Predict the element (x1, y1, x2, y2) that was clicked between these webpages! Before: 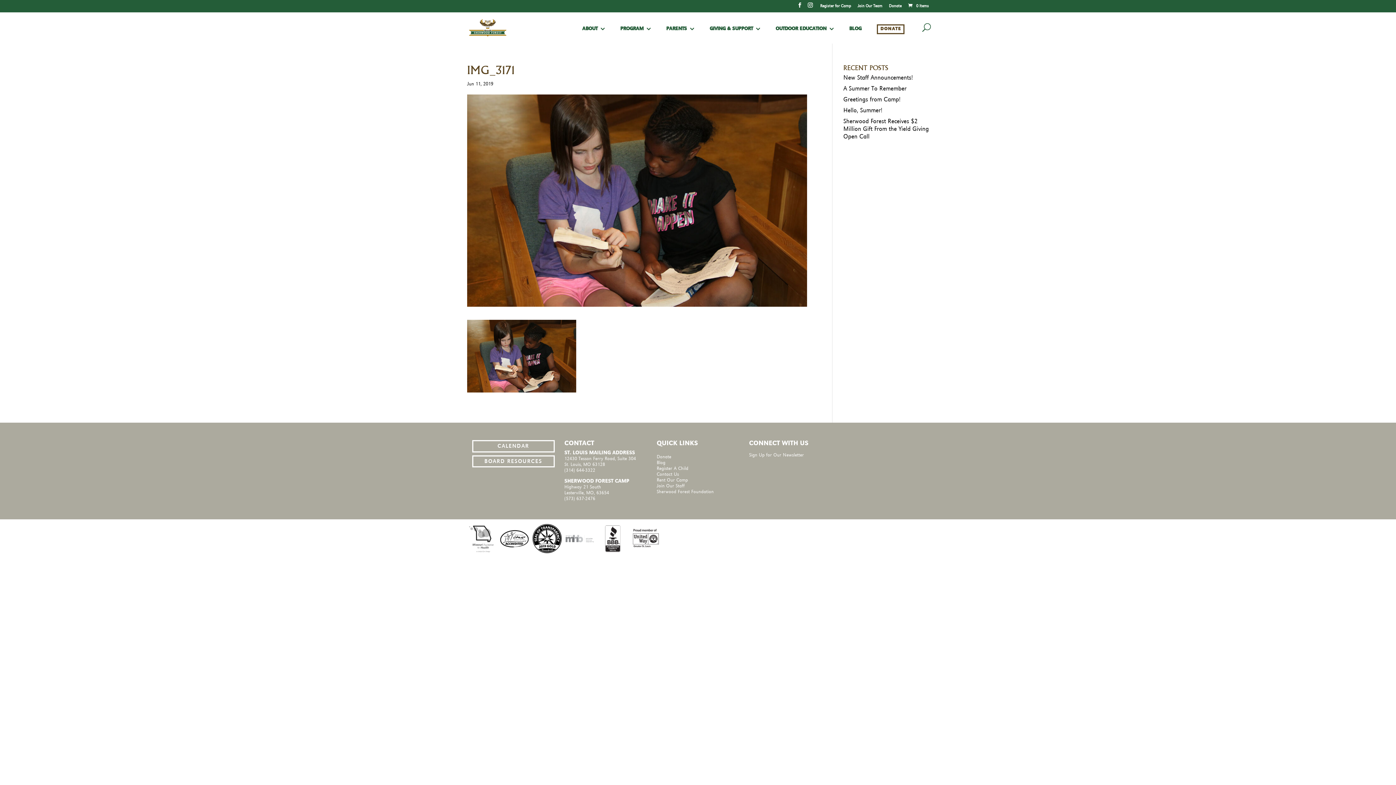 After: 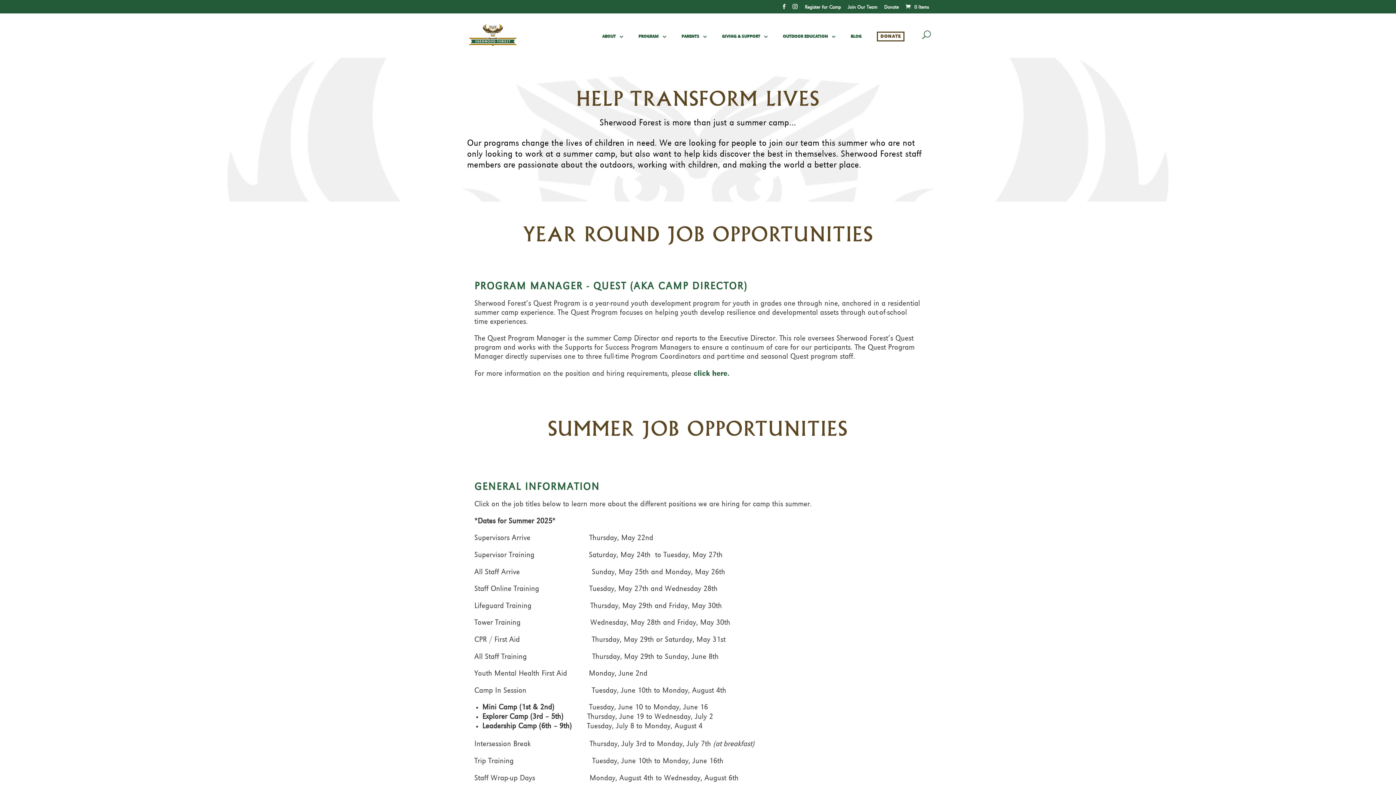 Action: bbox: (857, 4, 882, 11) label: Join Our Team